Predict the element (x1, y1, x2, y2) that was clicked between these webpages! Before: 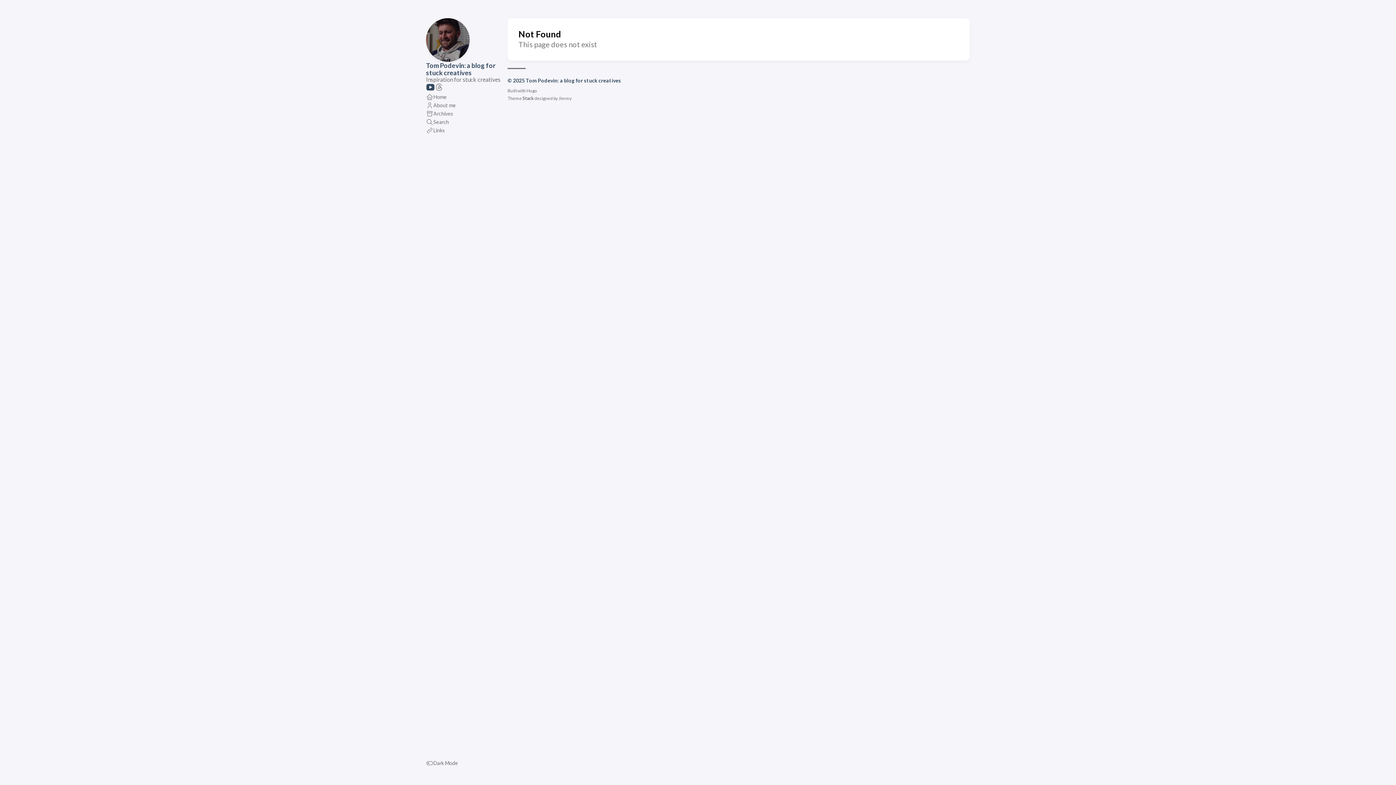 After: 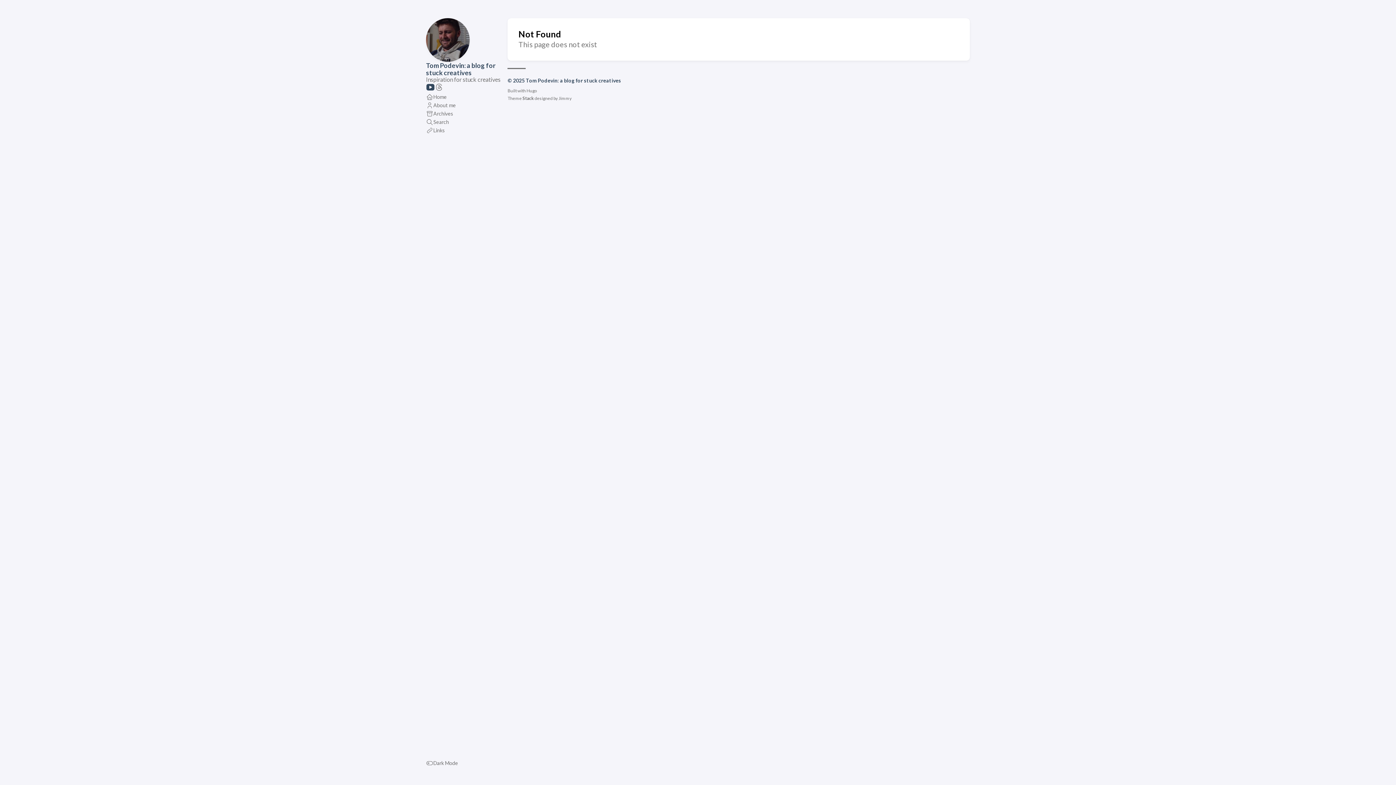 Action: bbox: (526, 88, 537, 93) label: Hugo